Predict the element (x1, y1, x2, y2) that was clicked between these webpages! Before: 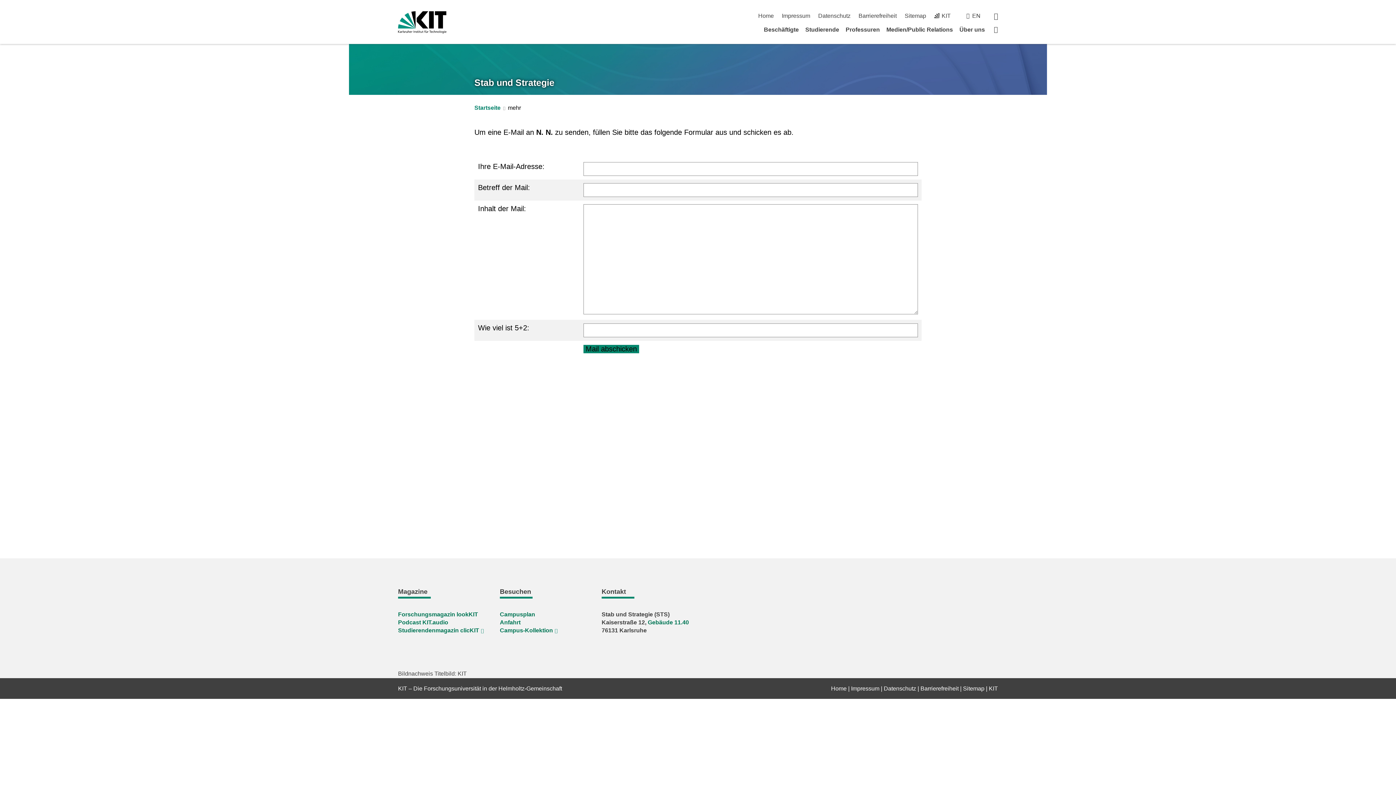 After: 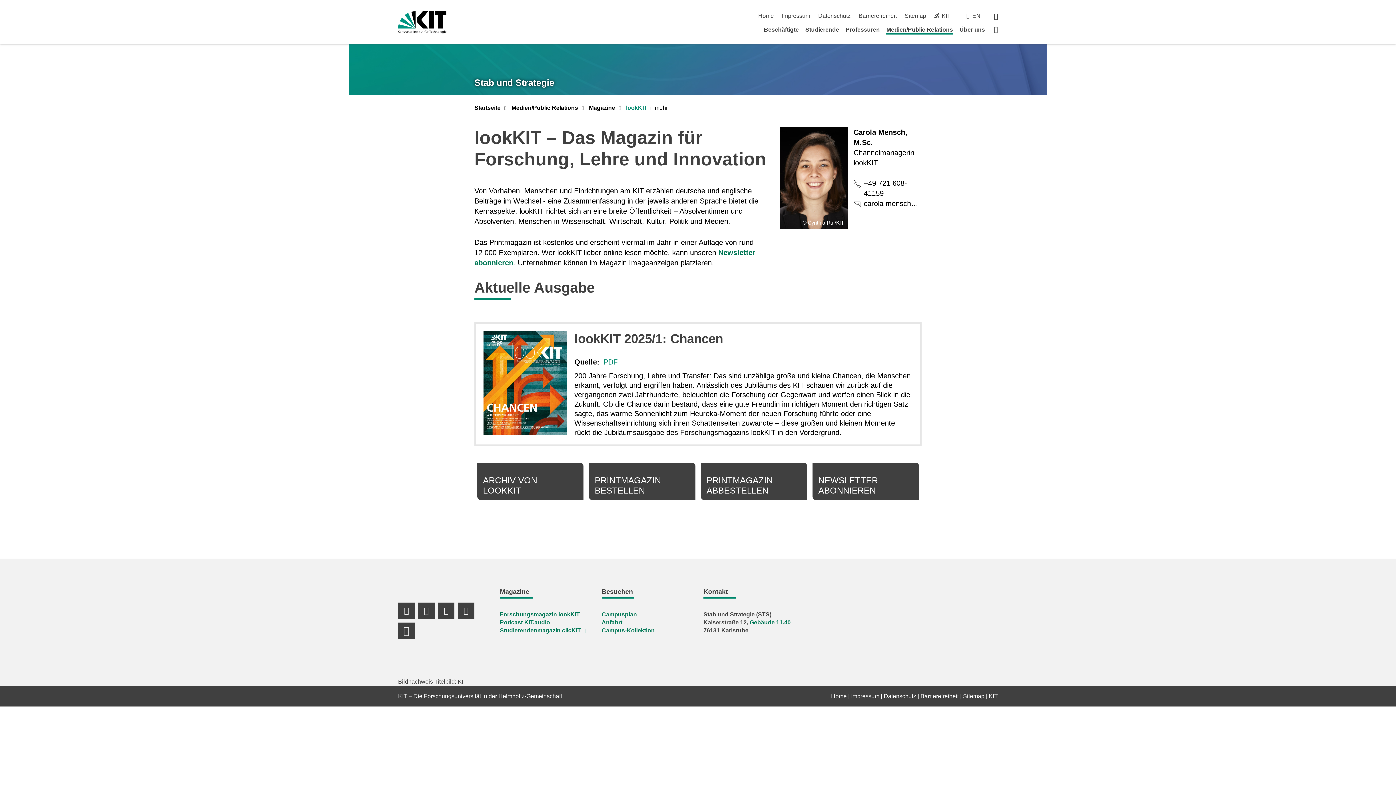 Action: label: Forschungsmagazin lookKIT bbox: (398, 611, 478, 617)